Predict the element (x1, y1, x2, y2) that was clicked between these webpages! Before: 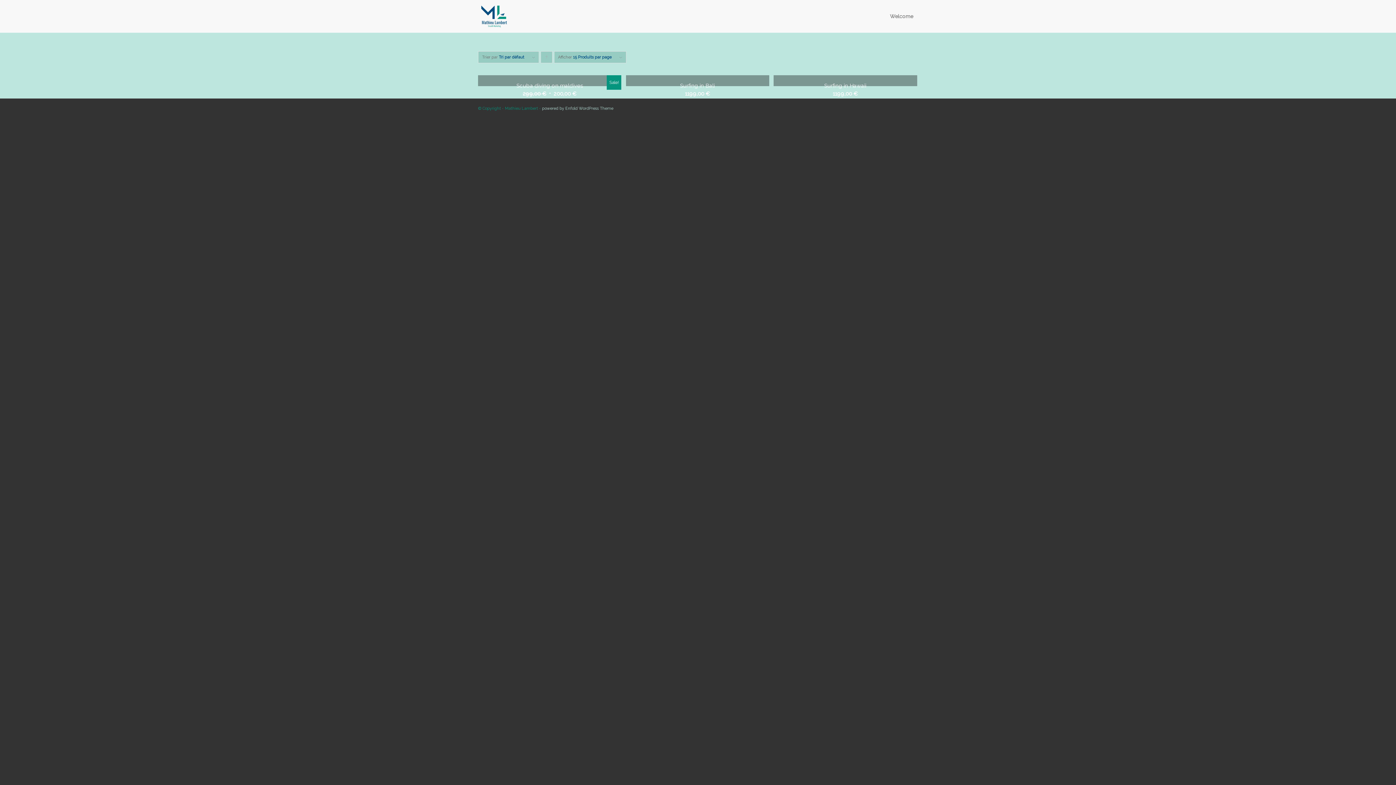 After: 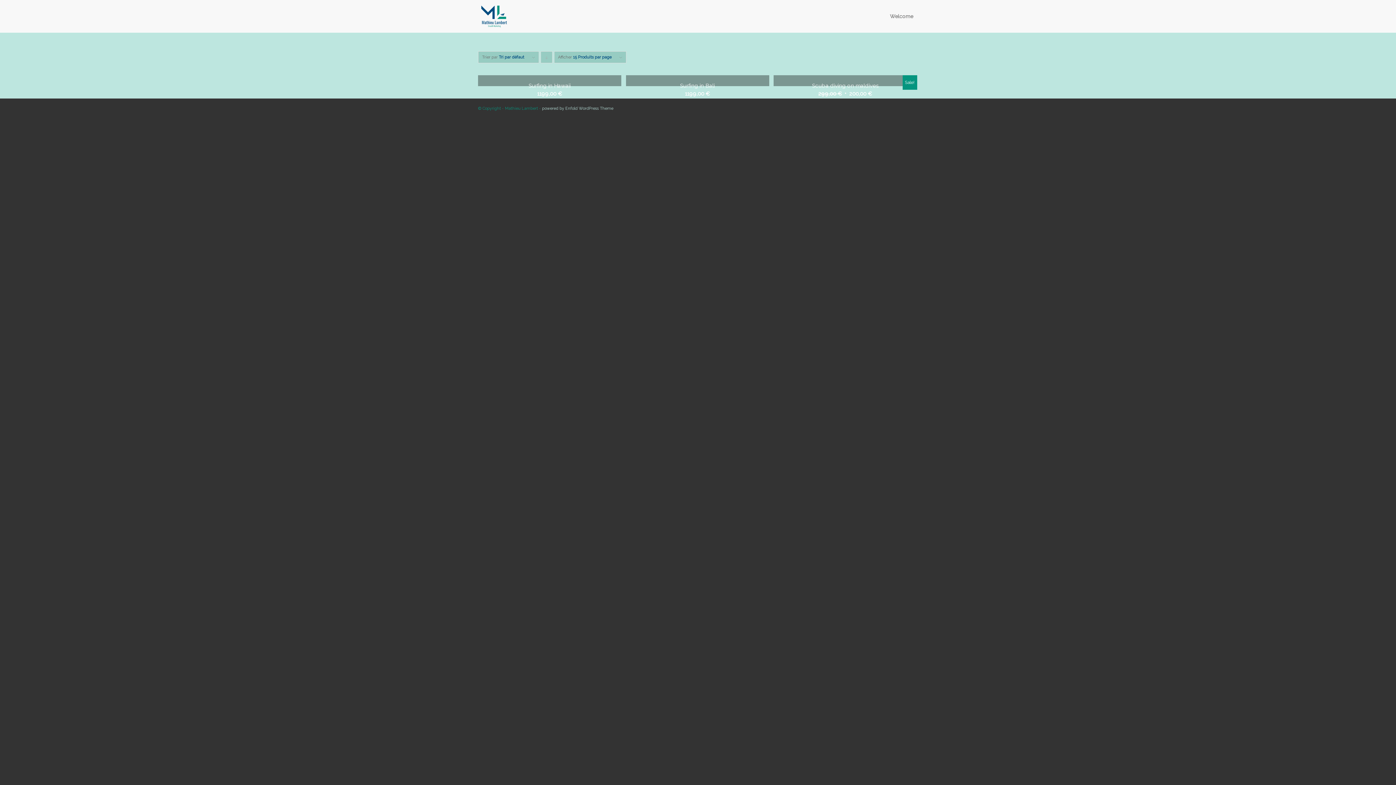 Action: label: Cliquer pour trier les produits en ordre ascendant bbox: (540, 51, 552, 63)